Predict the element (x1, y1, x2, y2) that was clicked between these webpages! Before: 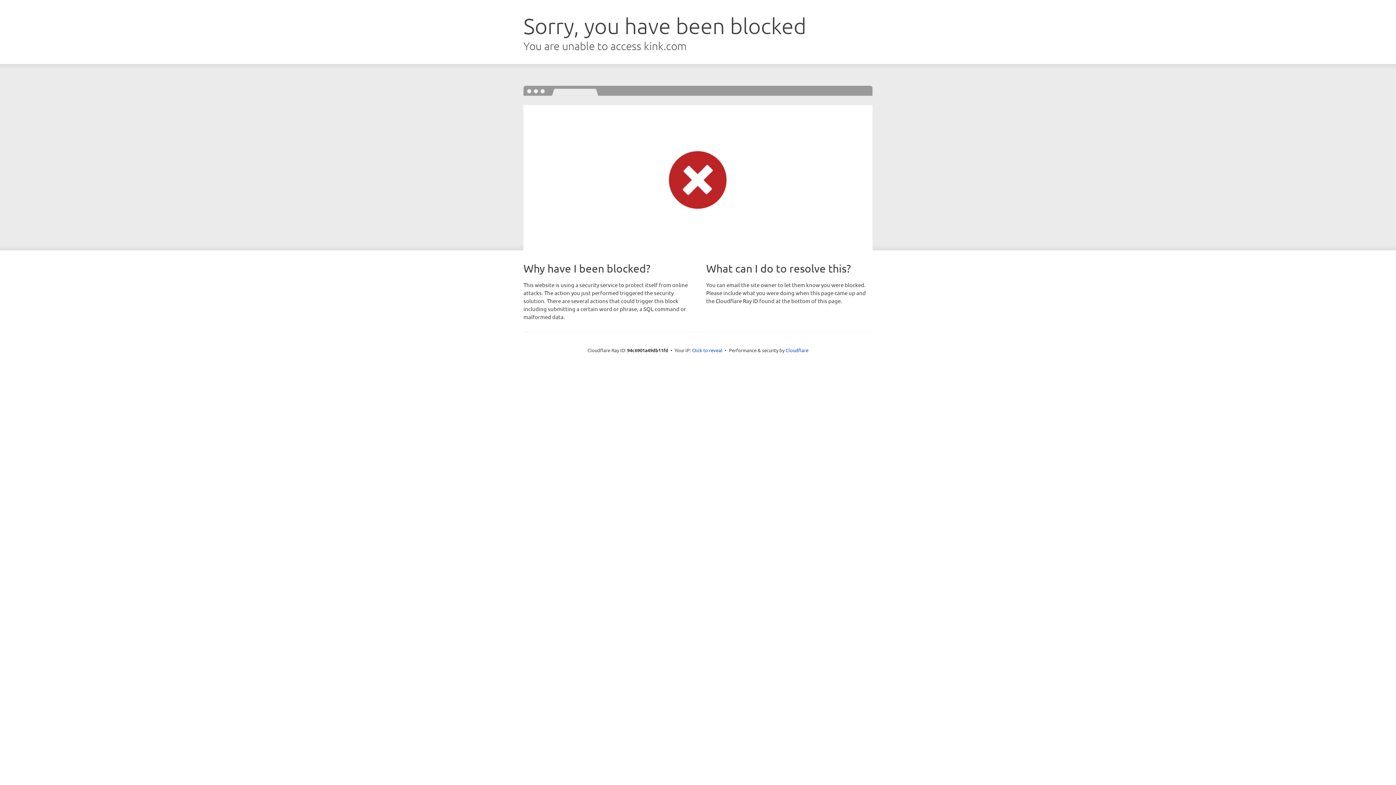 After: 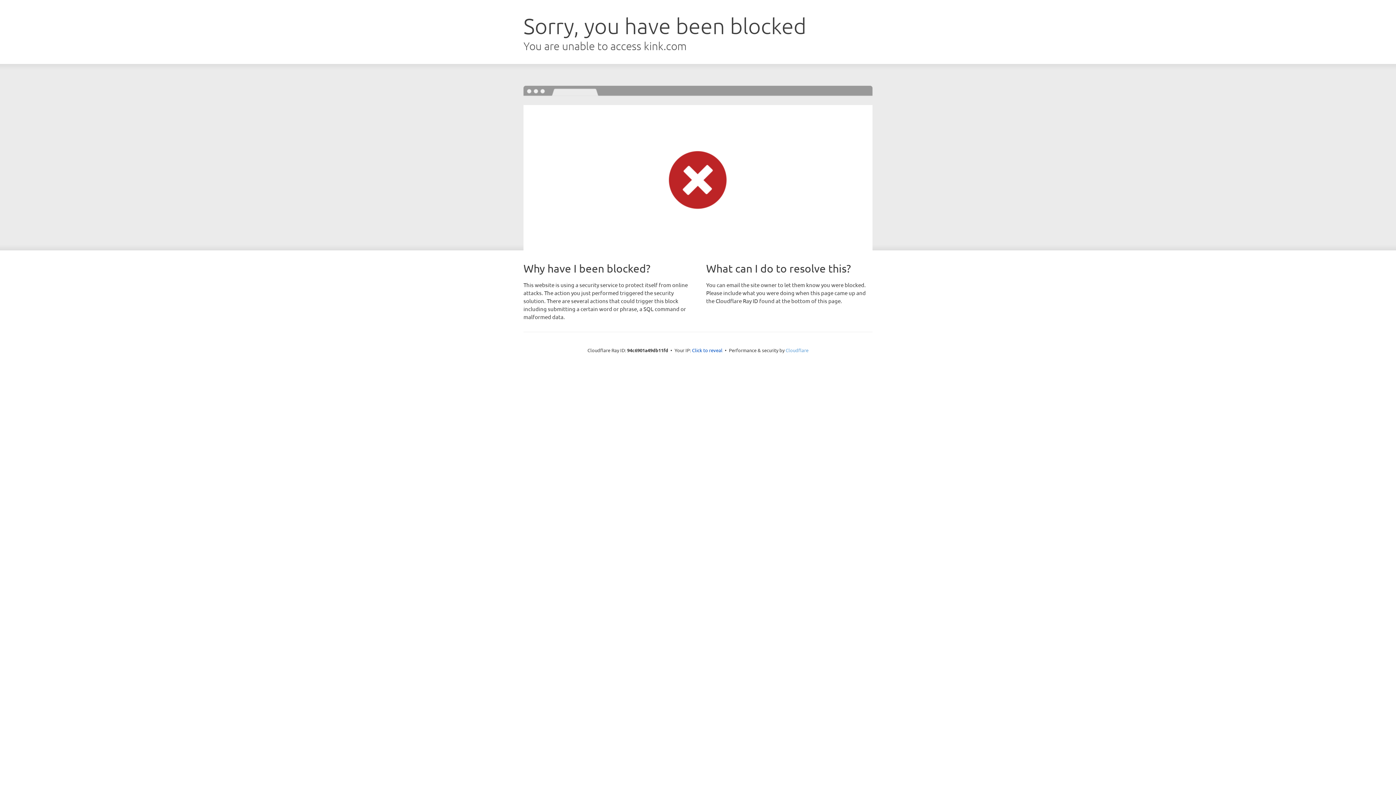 Action: label: Cloudflare bbox: (785, 347, 808, 353)